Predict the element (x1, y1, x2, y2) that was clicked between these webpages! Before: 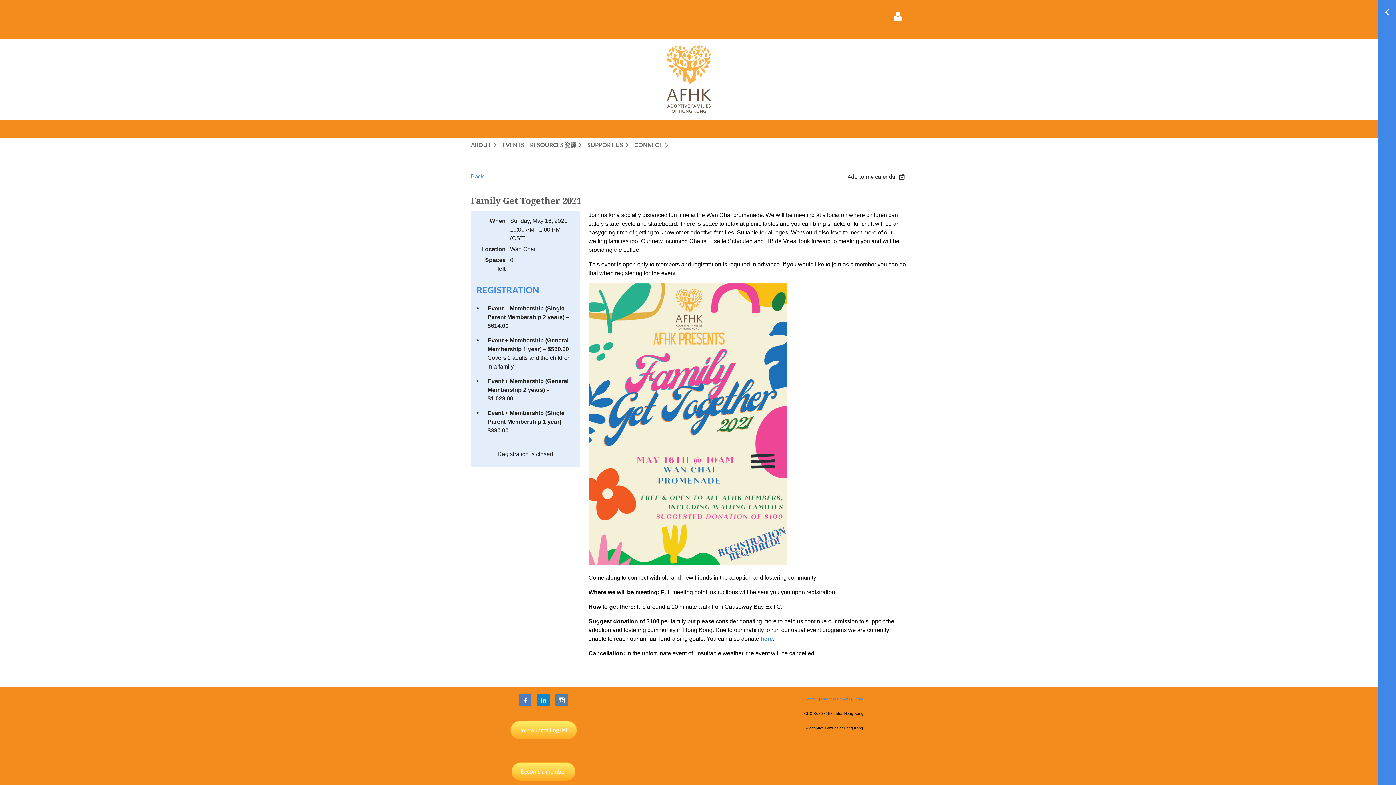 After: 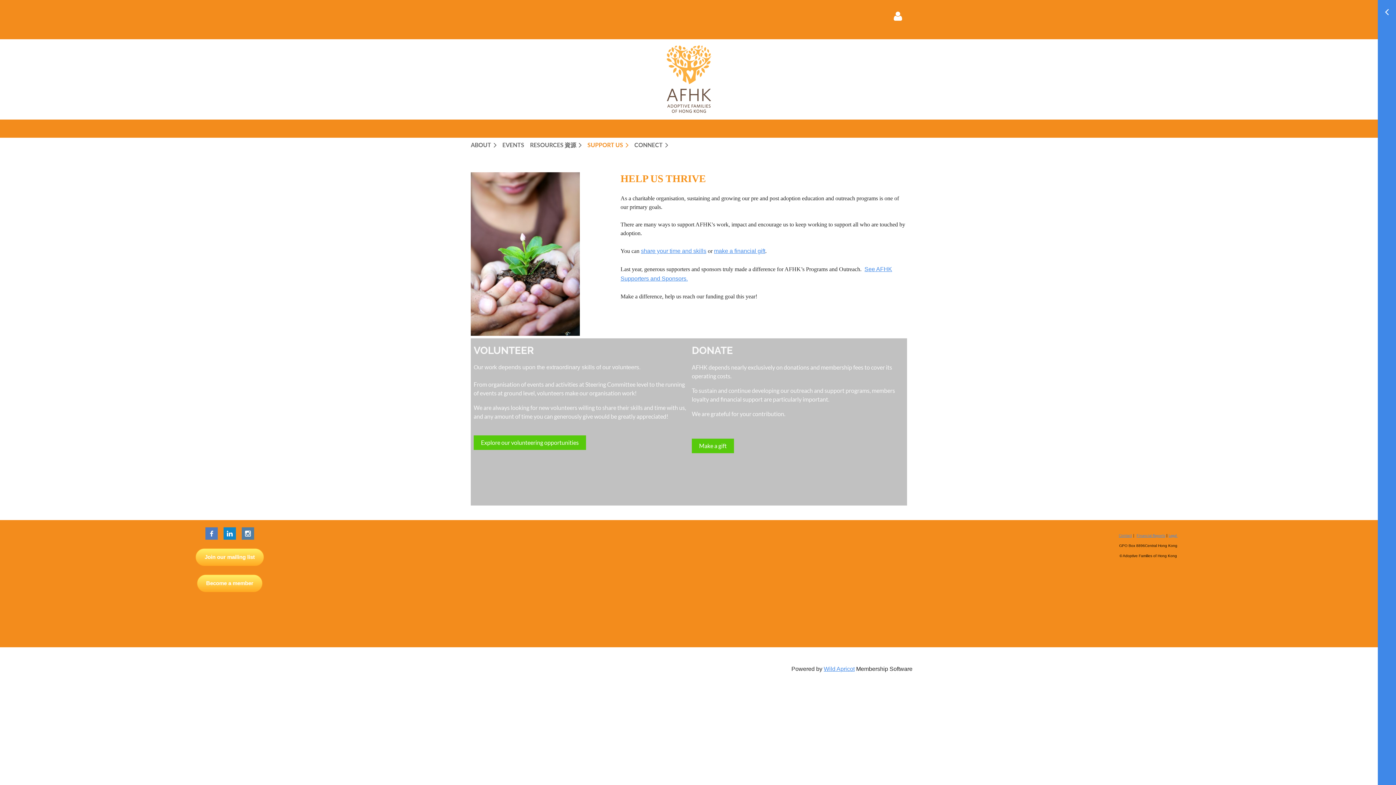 Action: bbox: (587, 137, 634, 152) label: SUPPORT US